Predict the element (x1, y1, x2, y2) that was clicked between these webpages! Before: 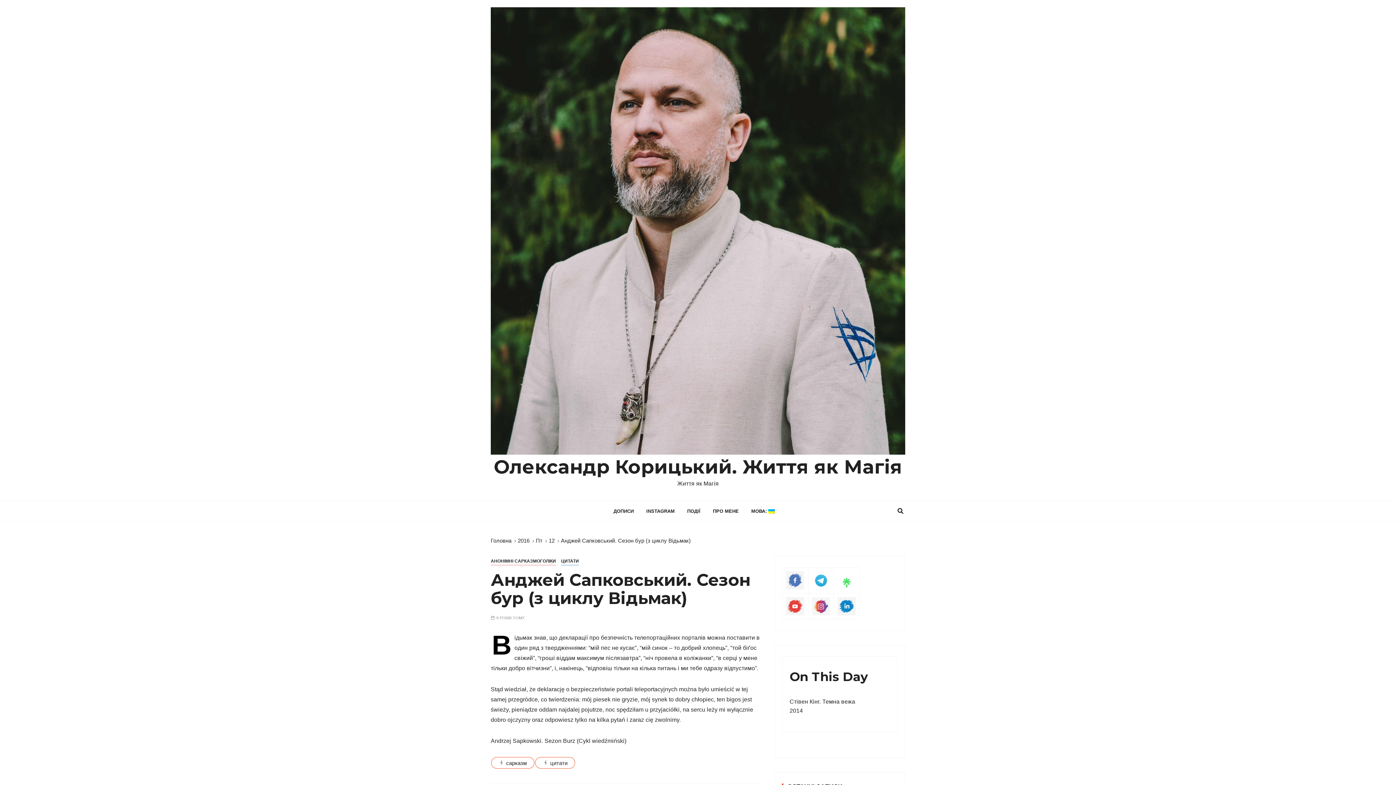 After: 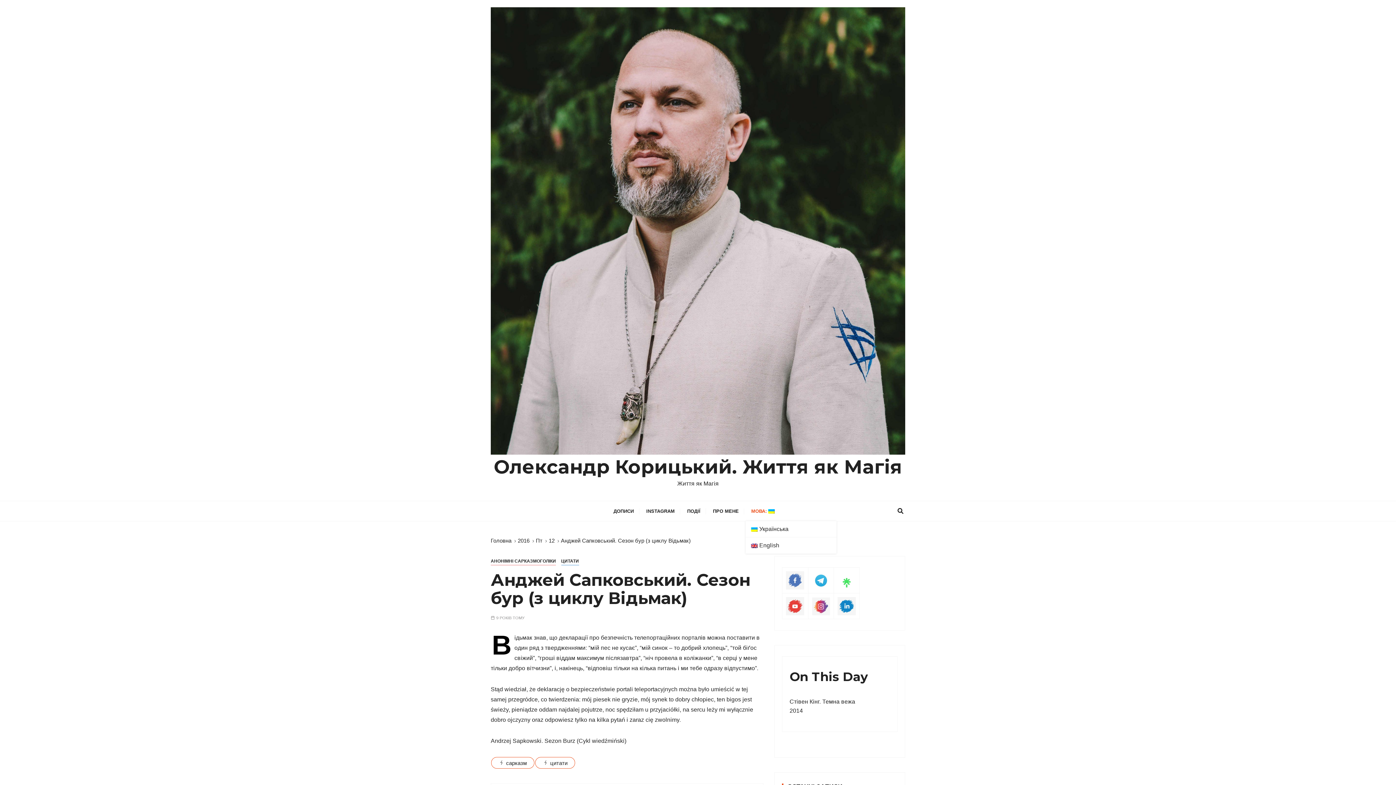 Action: label: МОВА:  bbox: (745, 501, 780, 521)